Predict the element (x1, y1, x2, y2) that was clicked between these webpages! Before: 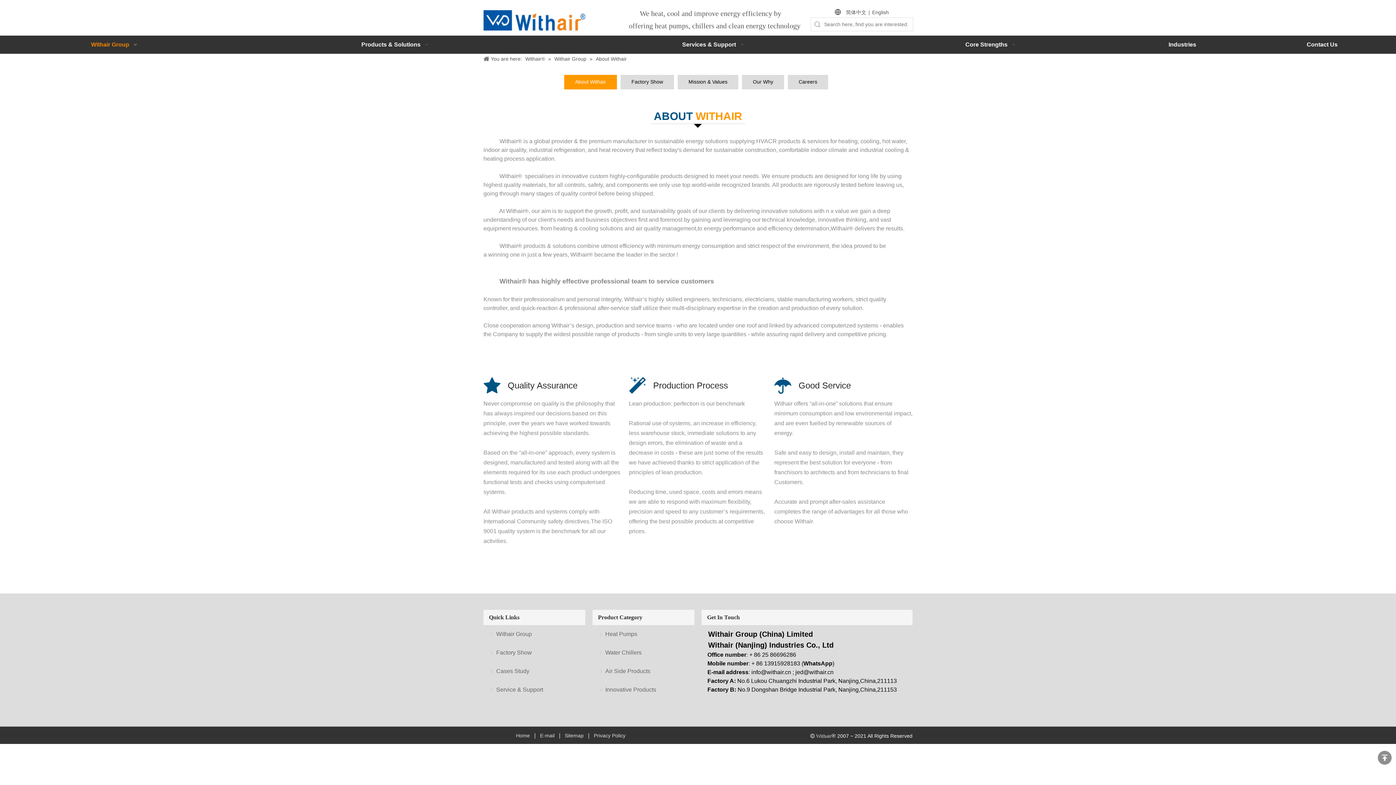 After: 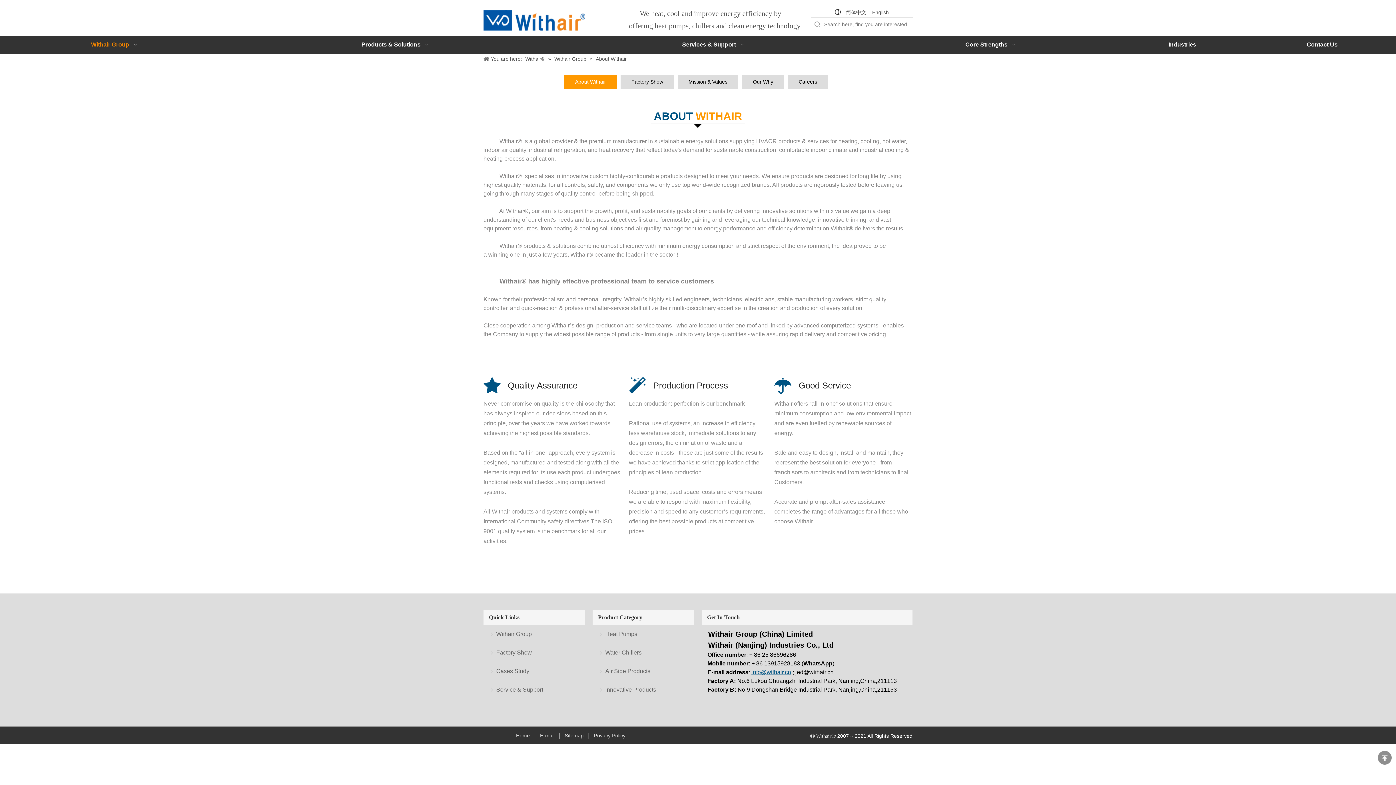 Action: label: info@withair.cn bbox: (751, 669, 791, 675)